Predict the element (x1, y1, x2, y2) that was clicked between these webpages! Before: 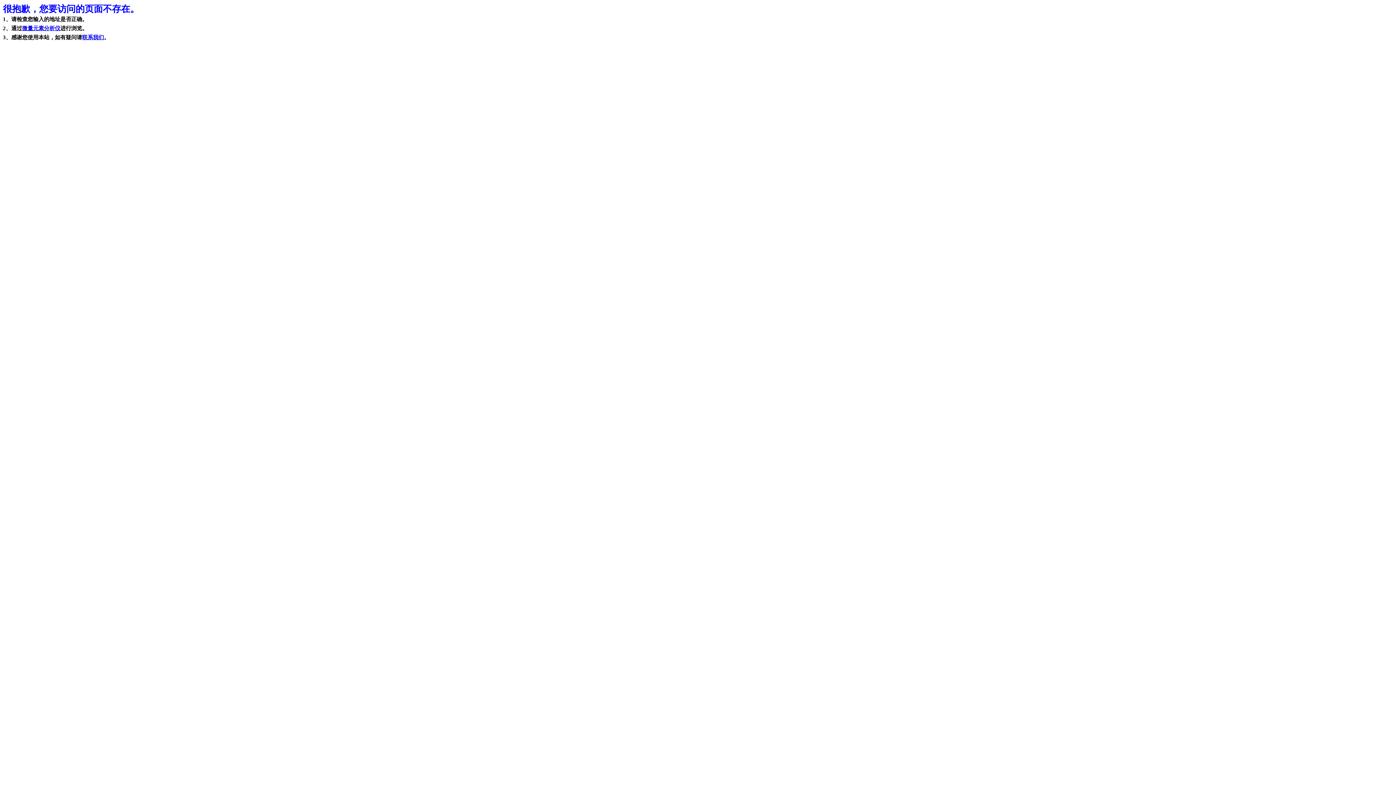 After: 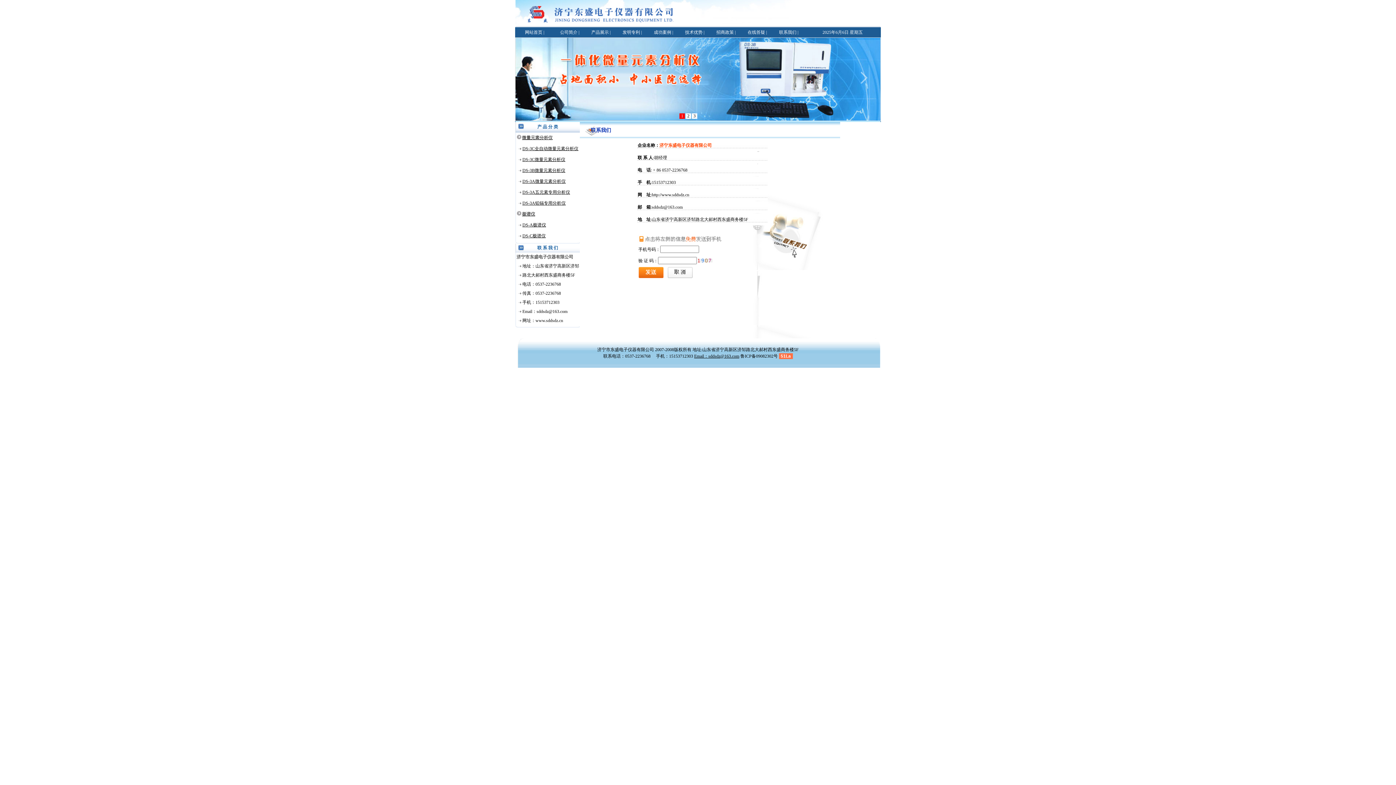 Action: bbox: (82, 34, 104, 40) label: 联系我们